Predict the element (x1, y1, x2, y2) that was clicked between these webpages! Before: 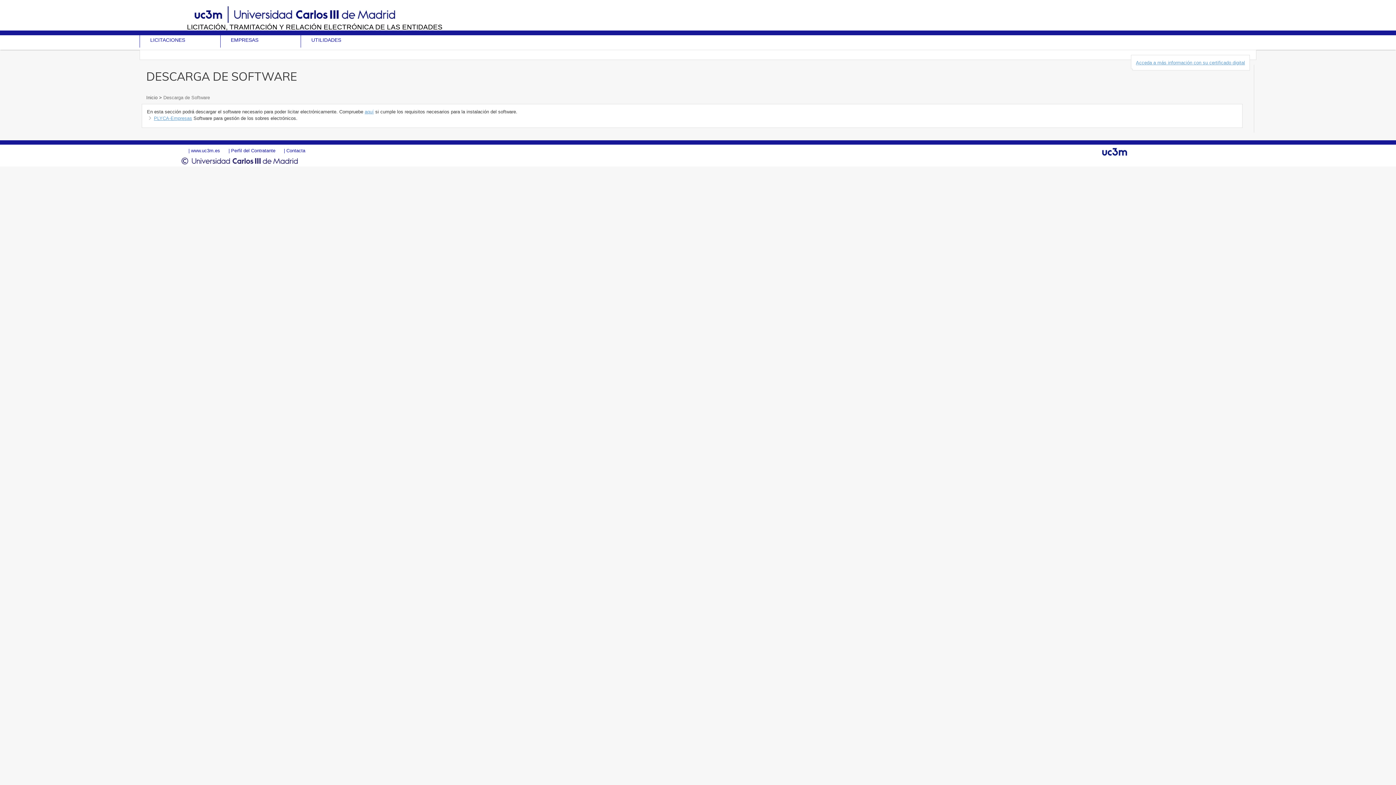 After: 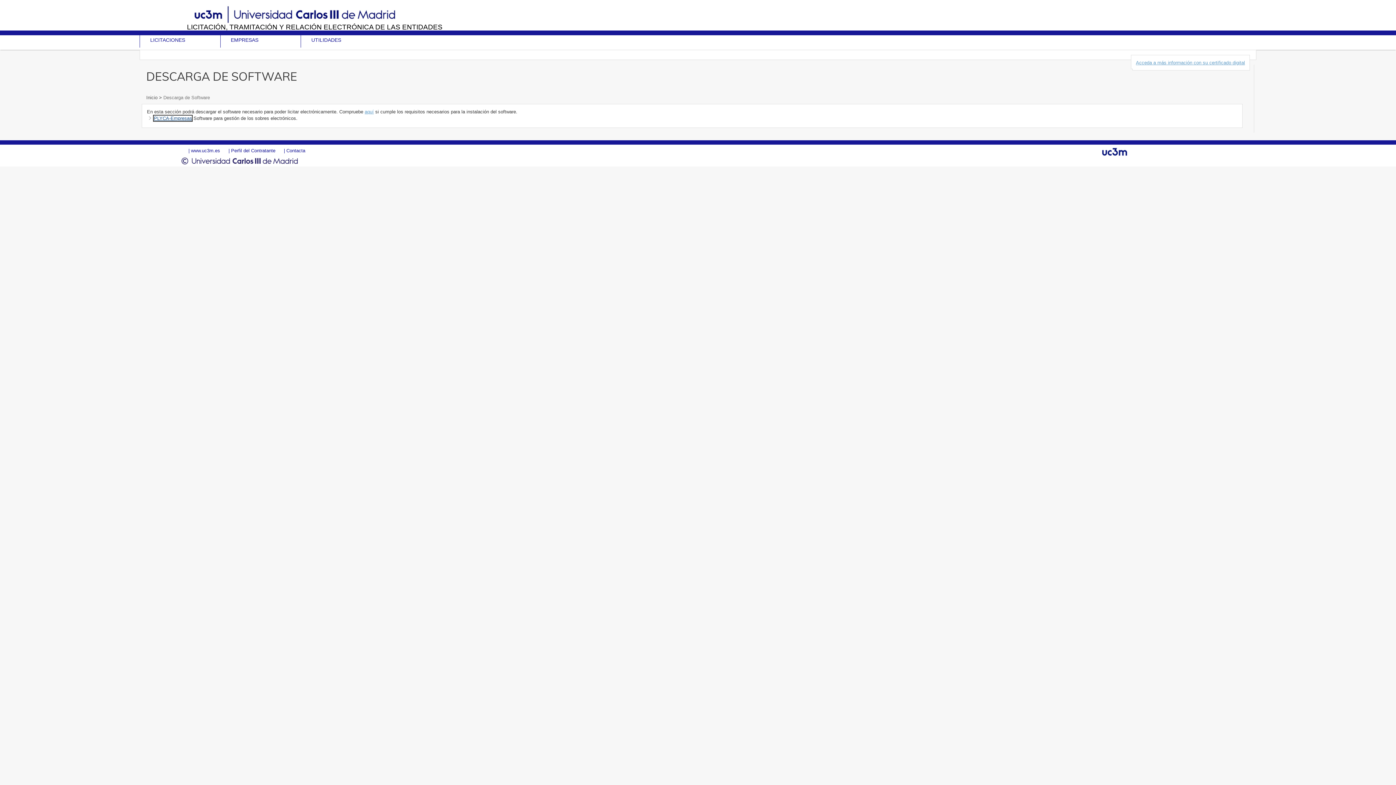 Action: bbox: (153, 115, 192, 121) label: PLYCA-Empresas